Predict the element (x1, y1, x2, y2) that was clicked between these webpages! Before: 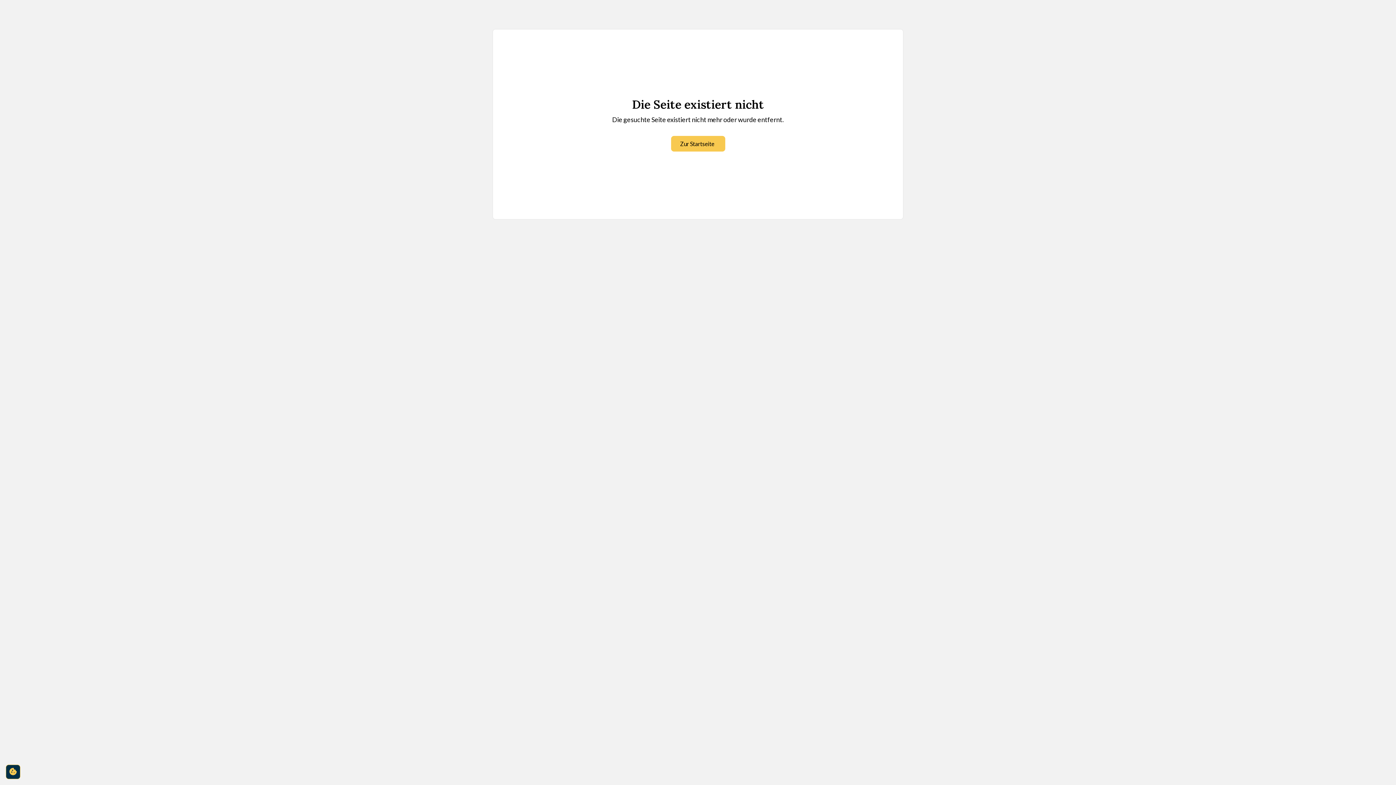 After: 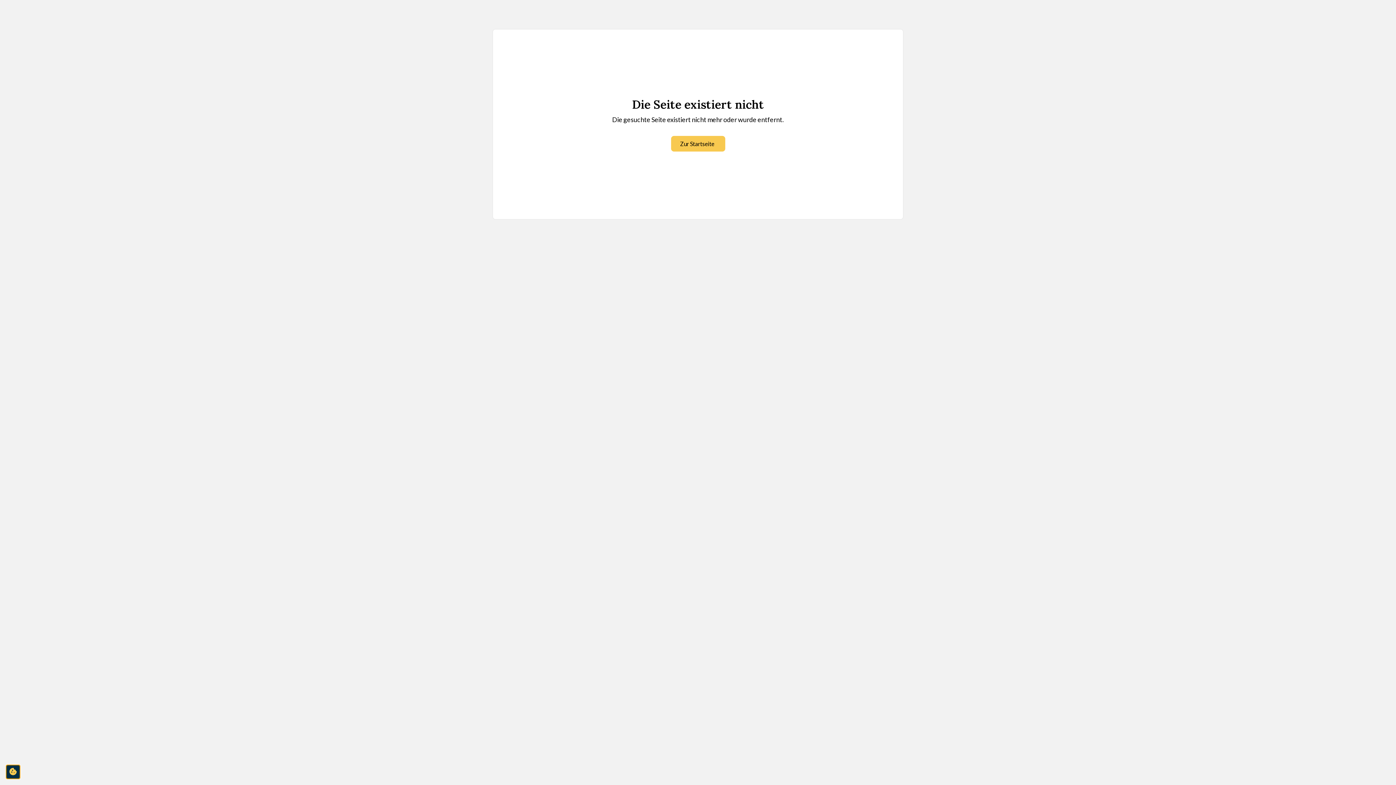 Action: label: cookie-consent-settings bbox: (5, 765, 20, 779)